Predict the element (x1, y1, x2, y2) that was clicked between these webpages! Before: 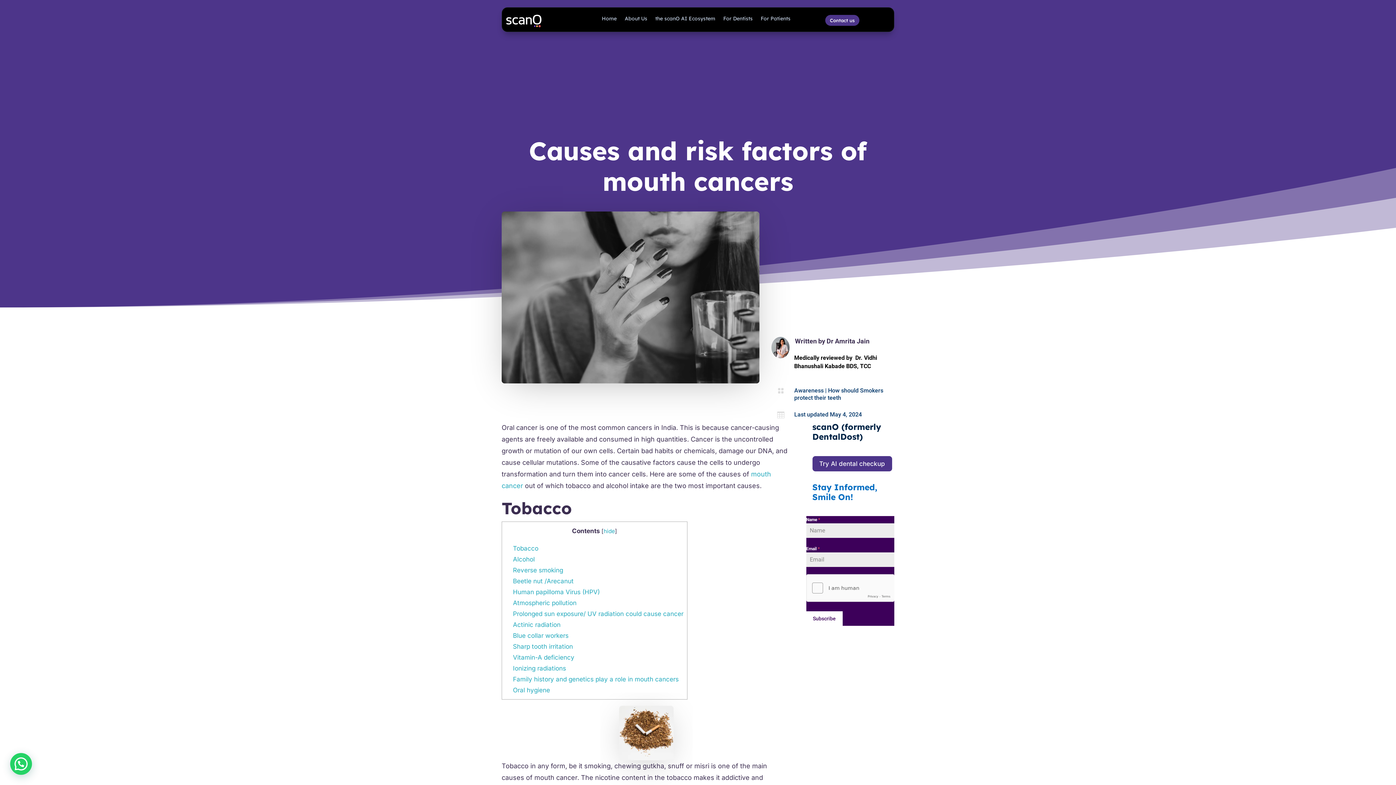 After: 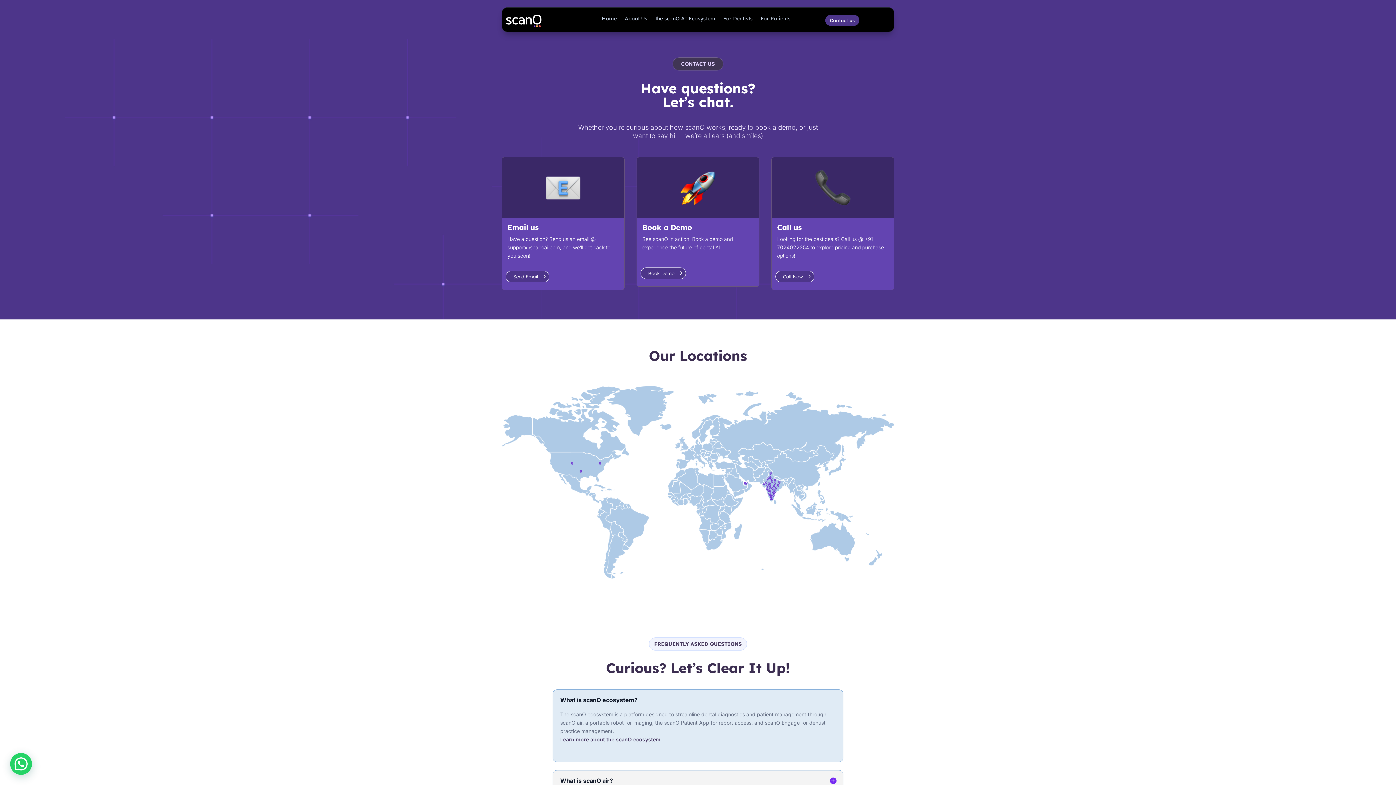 Action: bbox: (825, 14, 859, 25) label: Contact us